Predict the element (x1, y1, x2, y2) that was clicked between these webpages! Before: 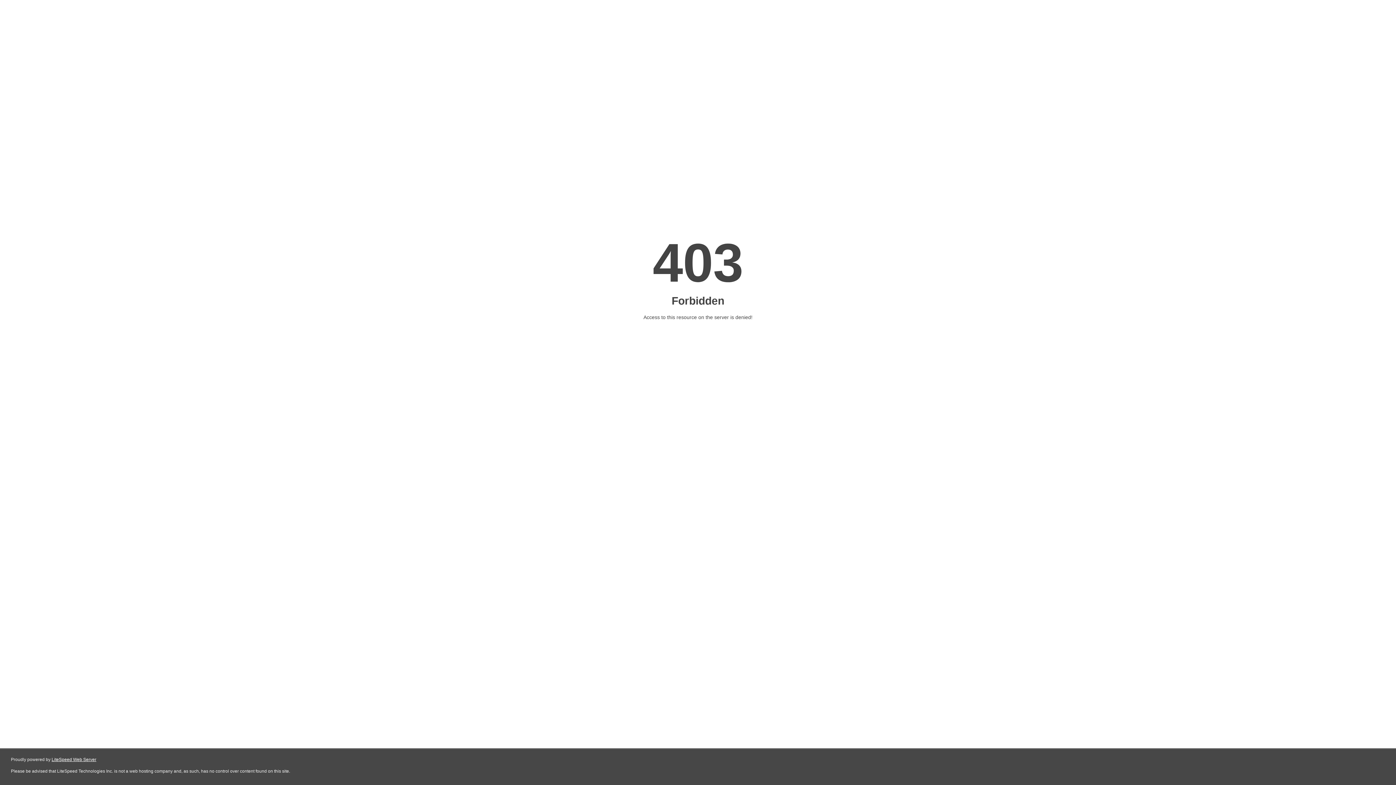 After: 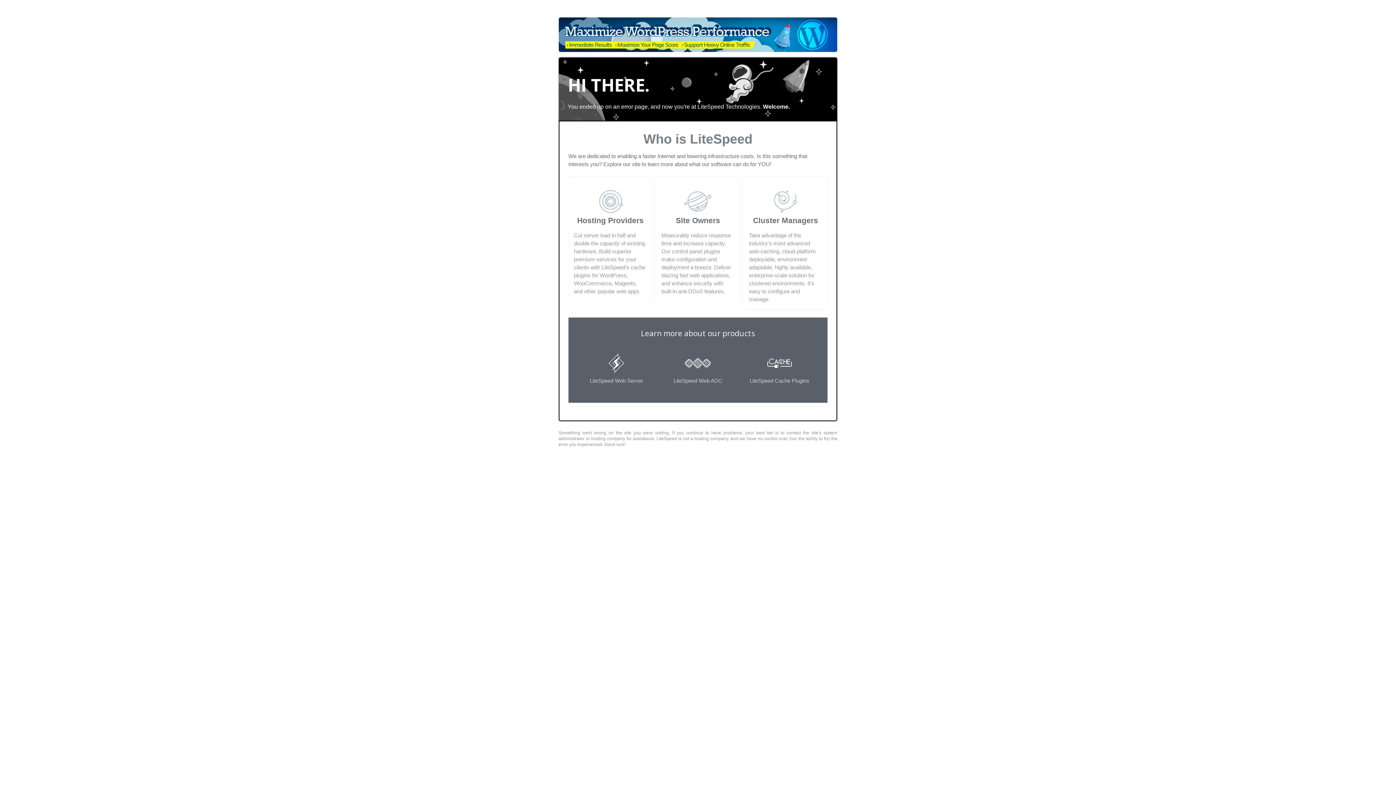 Action: label: LiteSpeed Web Server bbox: (51, 757, 96, 762)